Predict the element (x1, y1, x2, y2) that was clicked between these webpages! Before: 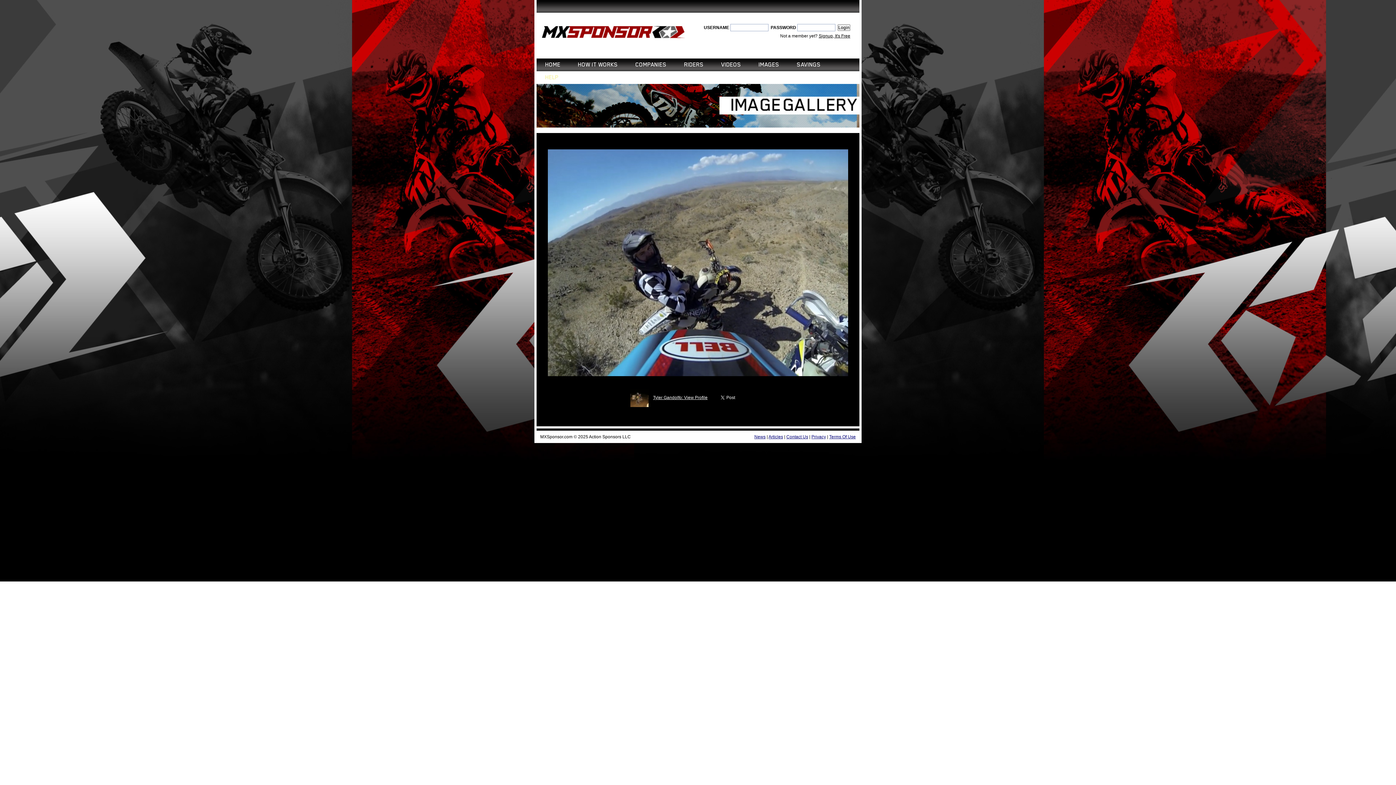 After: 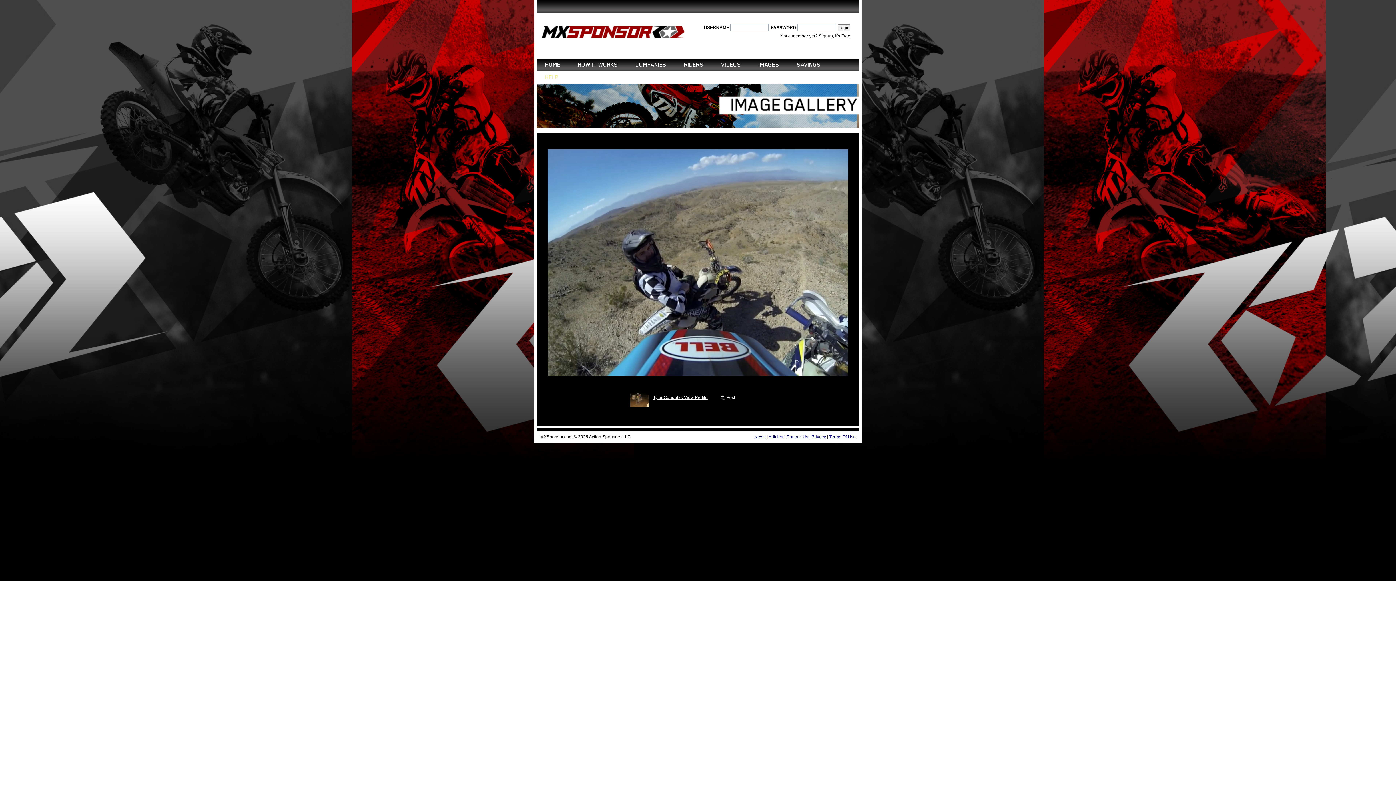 Action: label: Action Sponsors LLC bbox: (589, 434, 630, 439)